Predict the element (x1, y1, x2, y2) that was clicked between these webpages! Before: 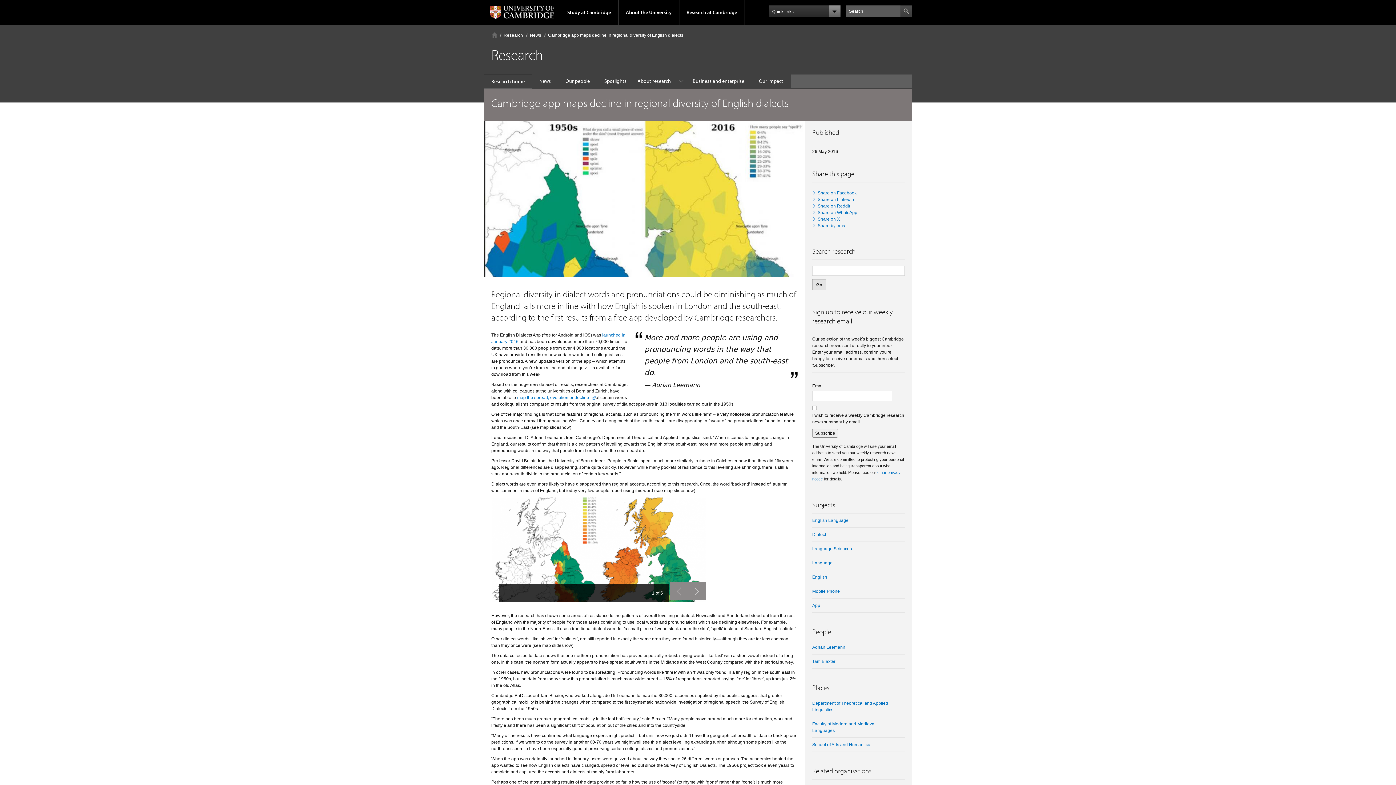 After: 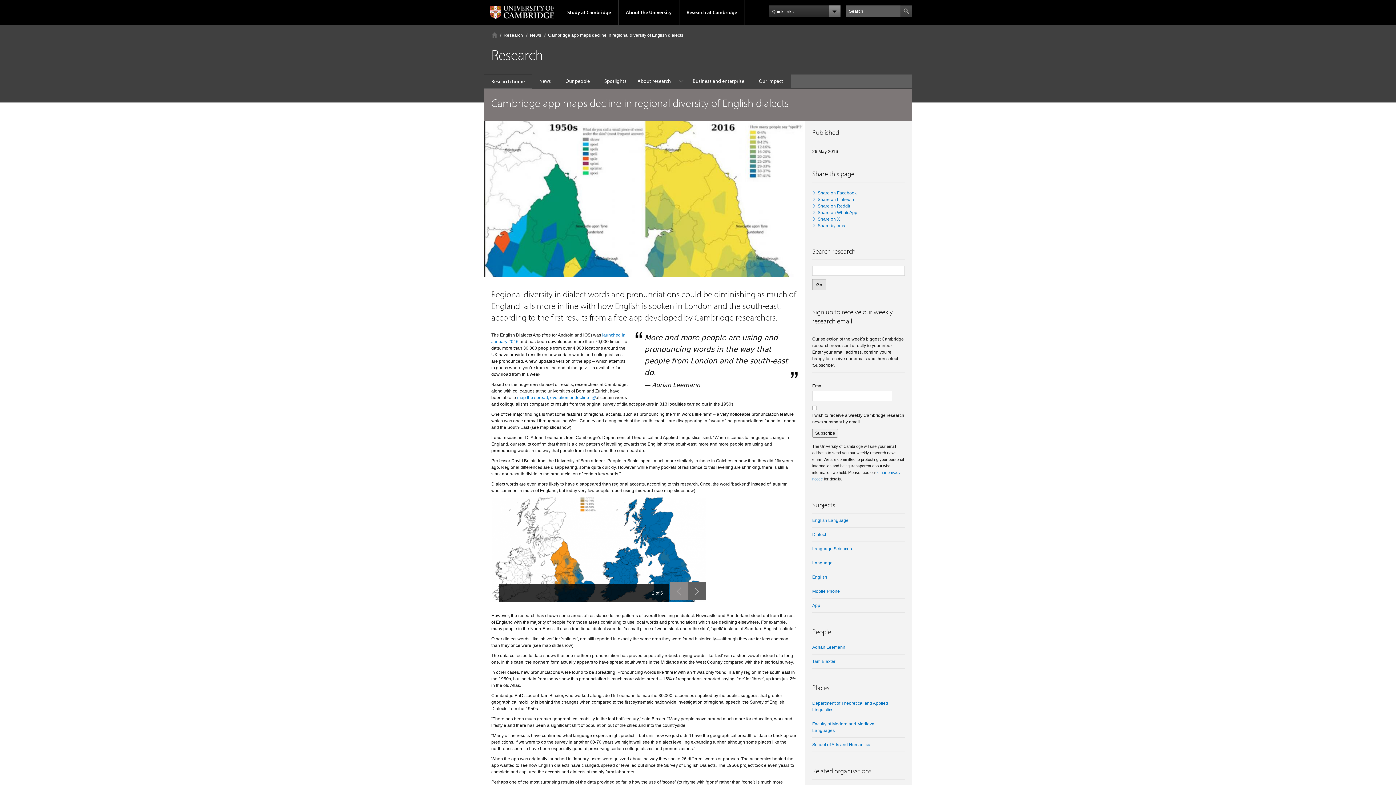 Action: bbox: (687, 582, 706, 600) label: Next